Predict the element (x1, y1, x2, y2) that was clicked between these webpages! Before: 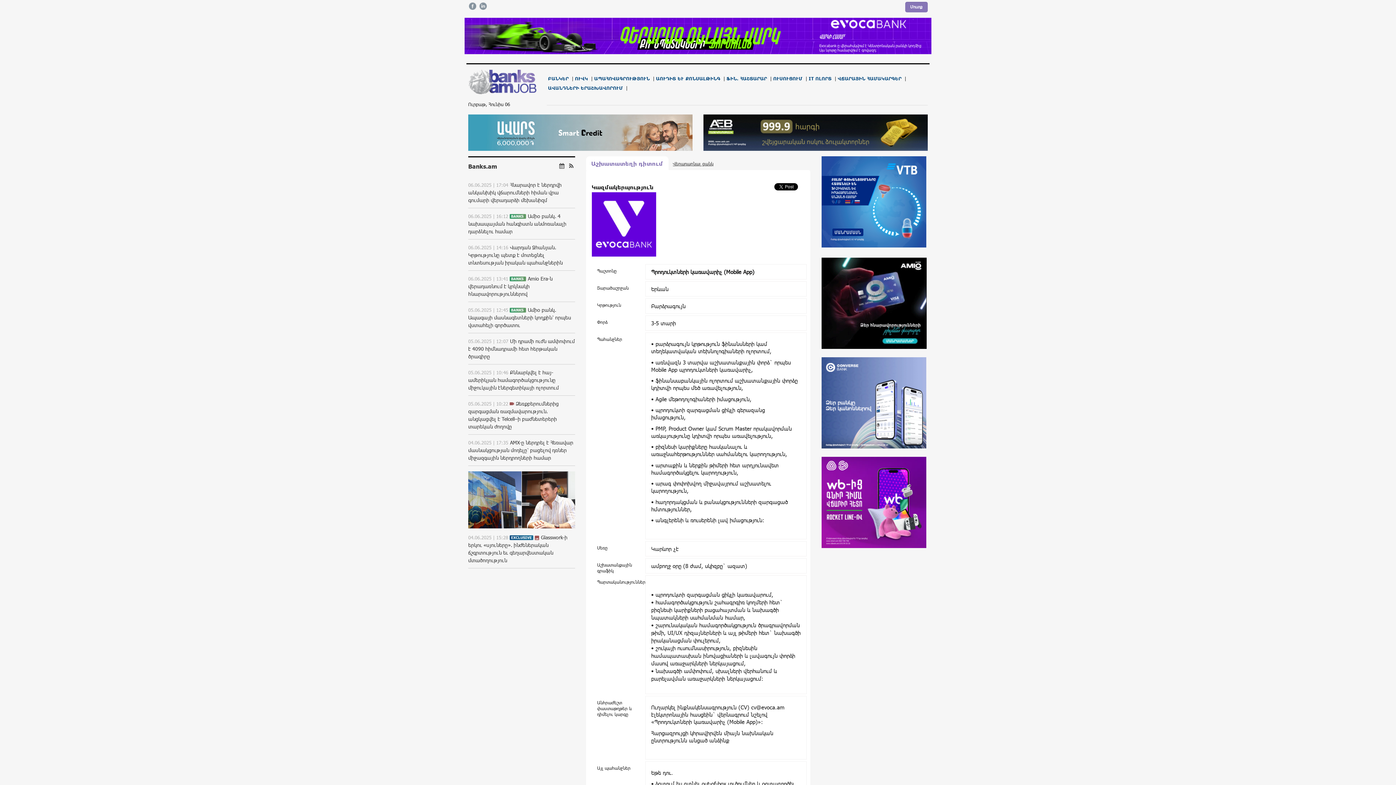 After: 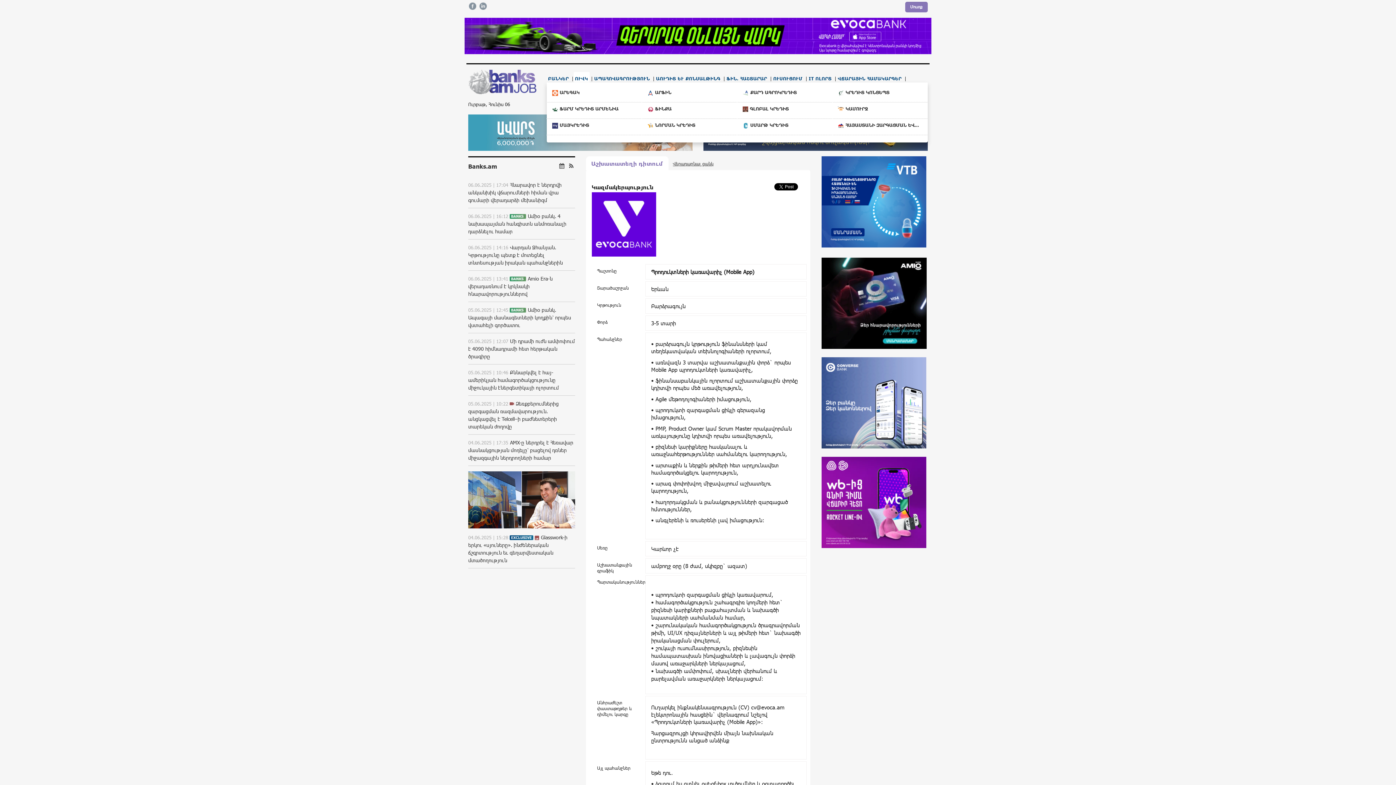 Action: label: ՈՒՎԿ bbox: (573, 72, 589, 85)